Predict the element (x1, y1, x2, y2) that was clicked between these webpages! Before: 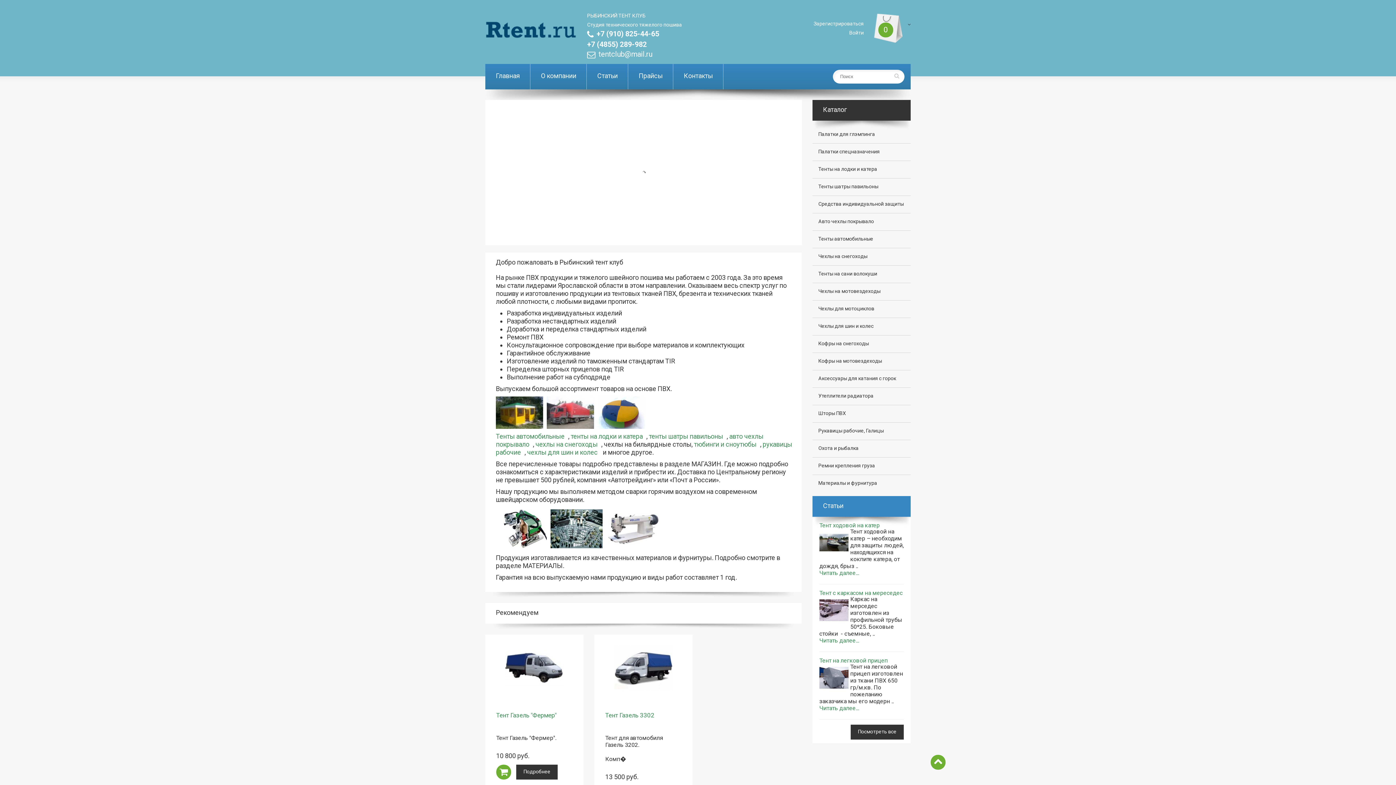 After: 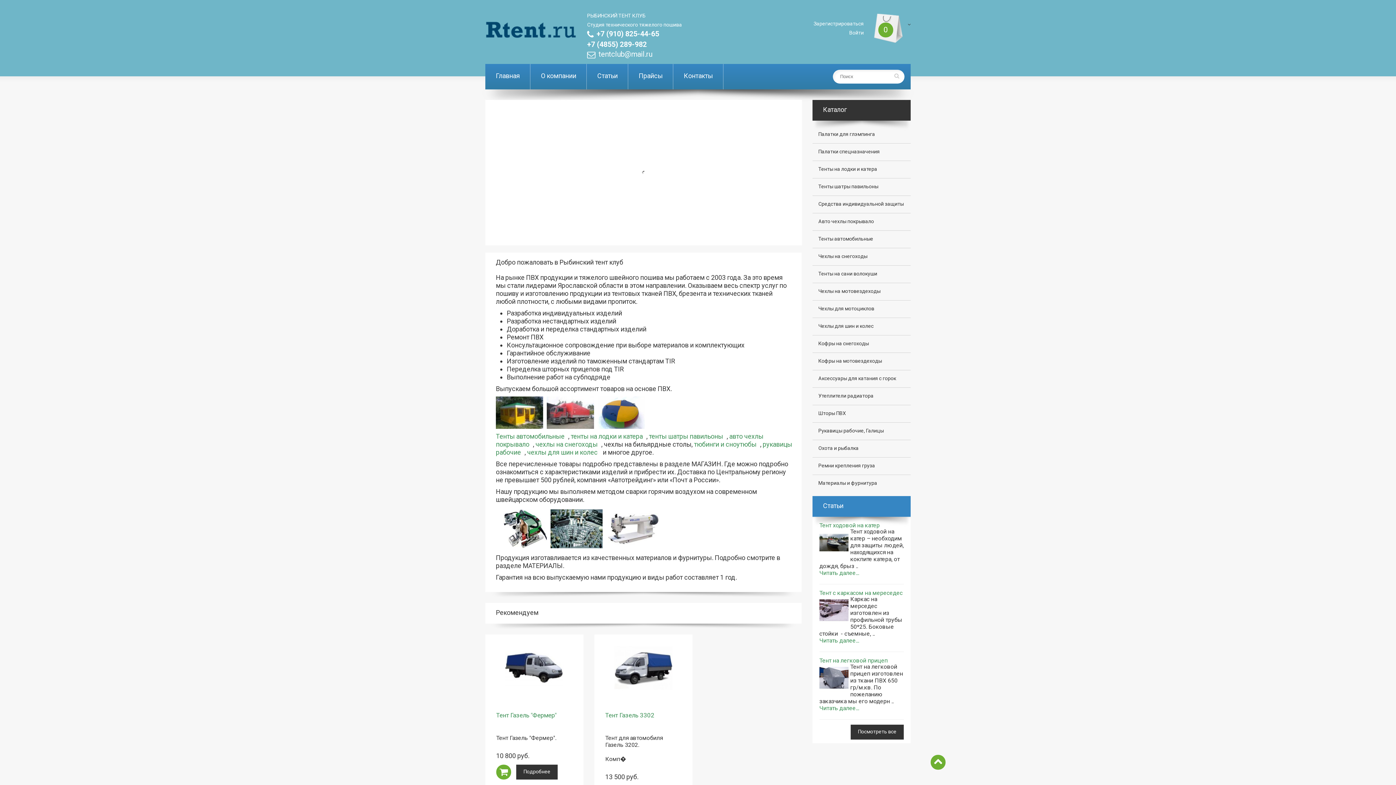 Action: bbox: (818, 305, 874, 311) label: Чехлы для мотоциклов